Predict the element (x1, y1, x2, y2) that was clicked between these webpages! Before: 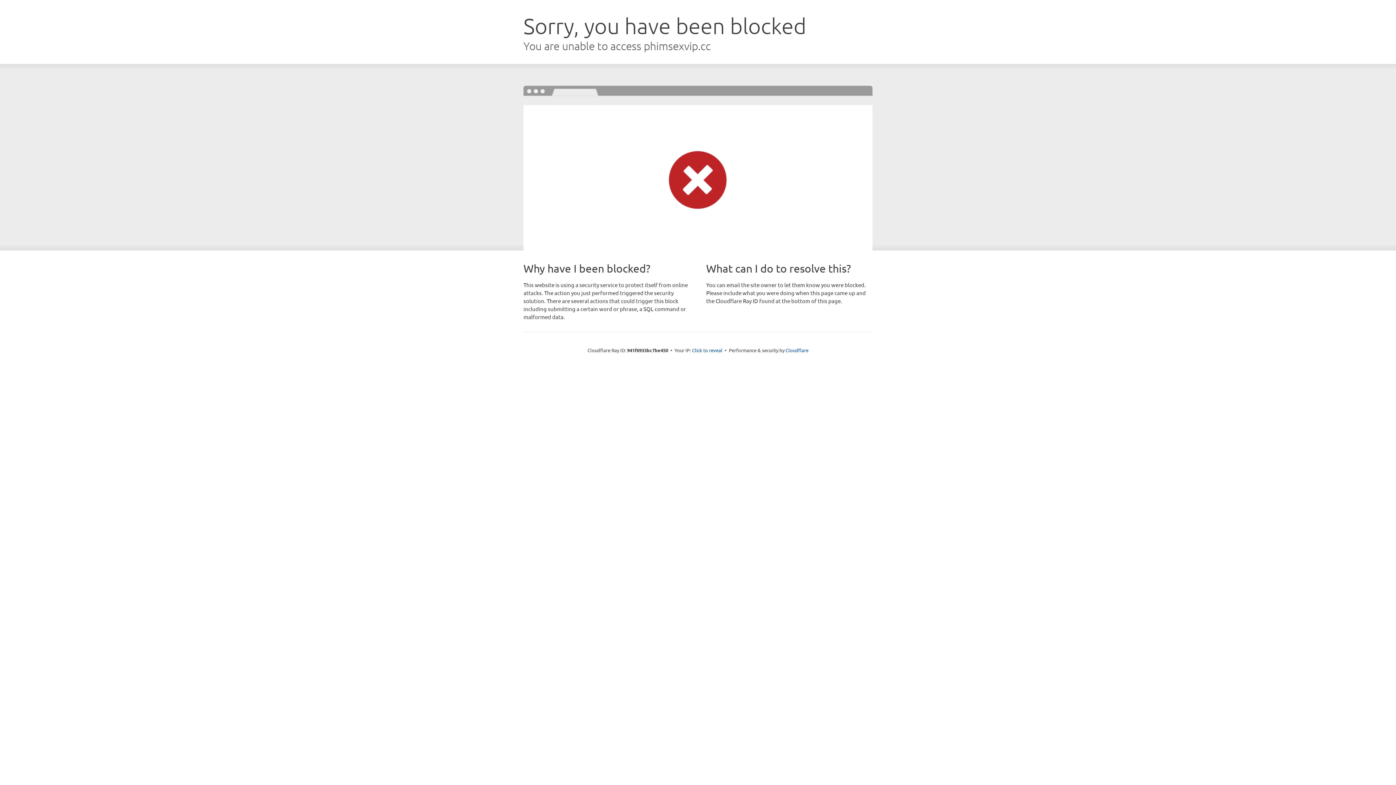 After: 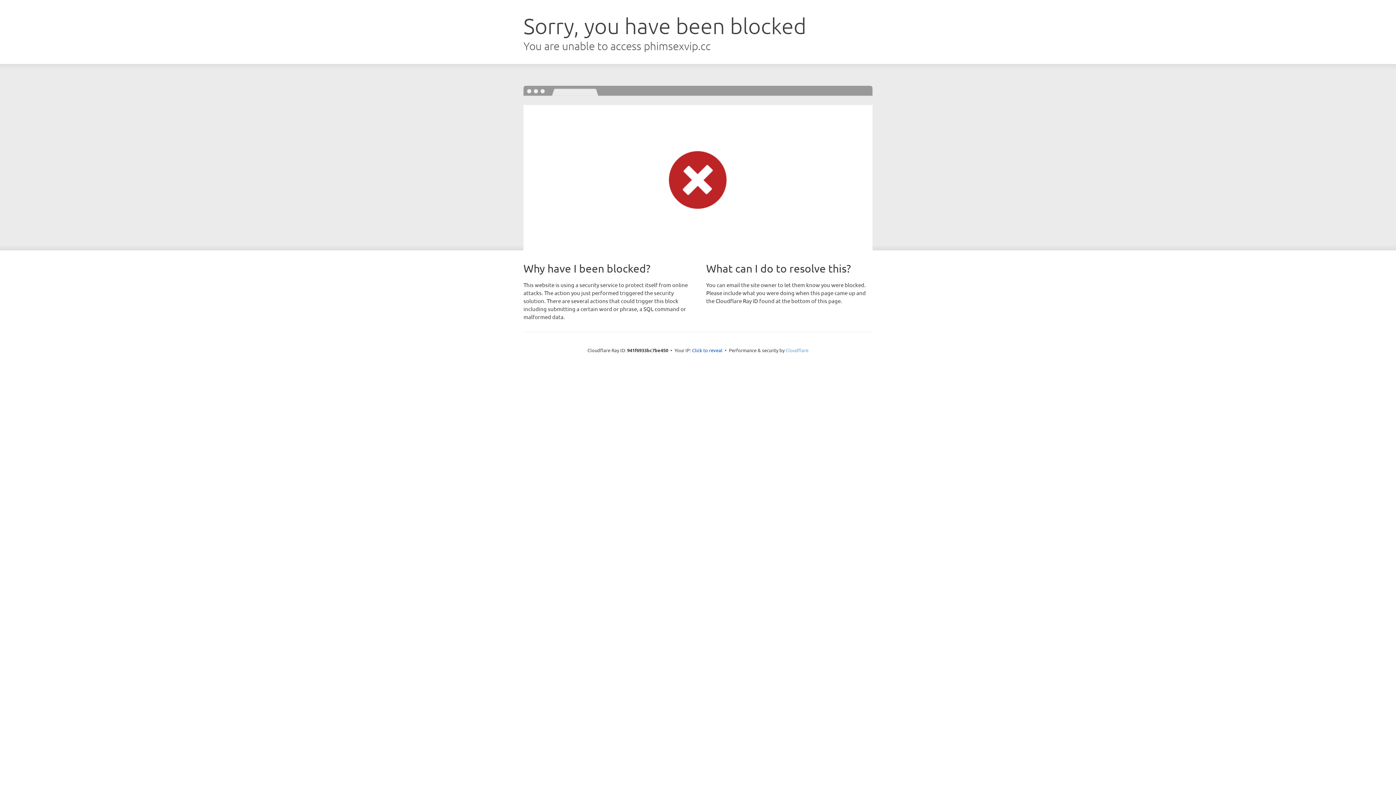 Action: label: Cloudflare bbox: (785, 347, 808, 353)